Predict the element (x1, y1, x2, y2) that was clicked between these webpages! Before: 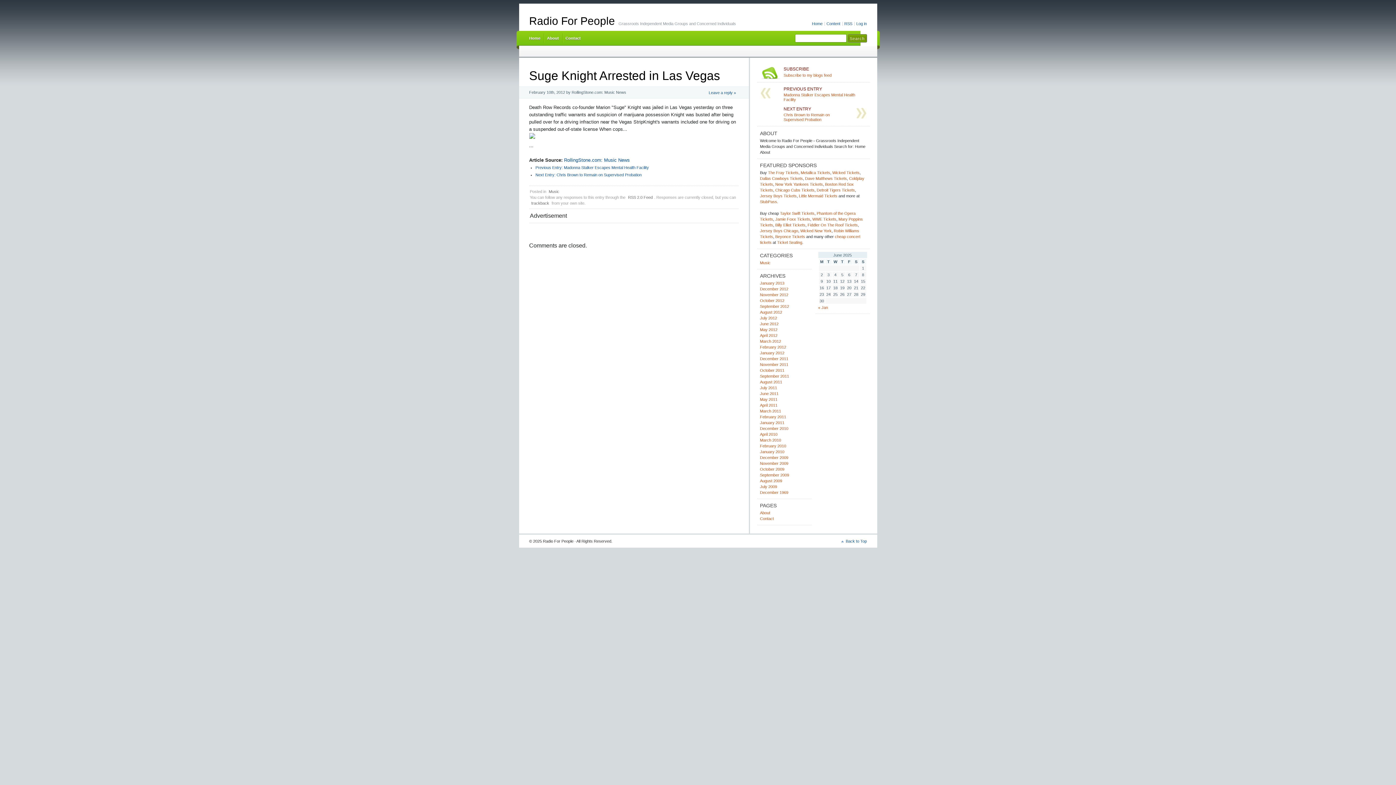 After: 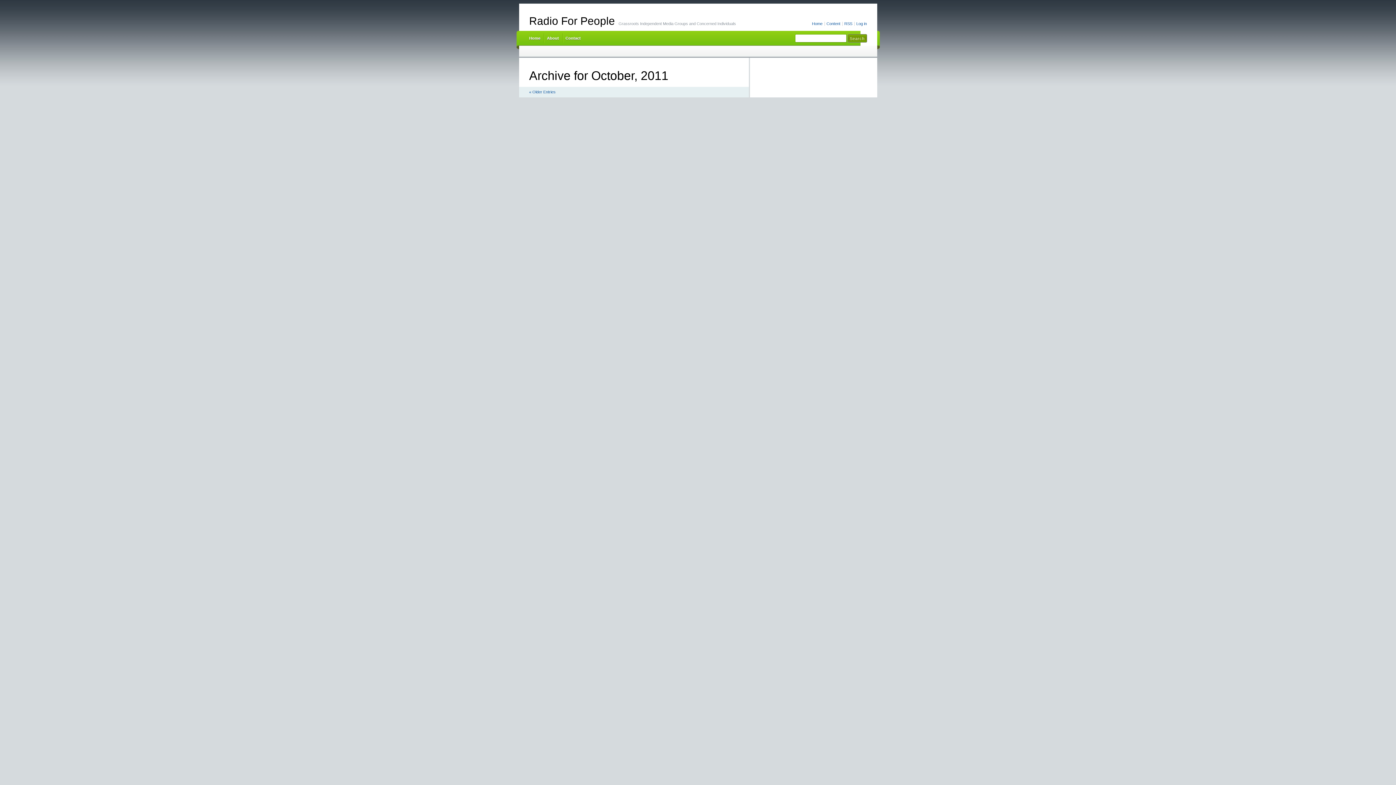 Action: bbox: (760, 368, 784, 373) label: October 2011